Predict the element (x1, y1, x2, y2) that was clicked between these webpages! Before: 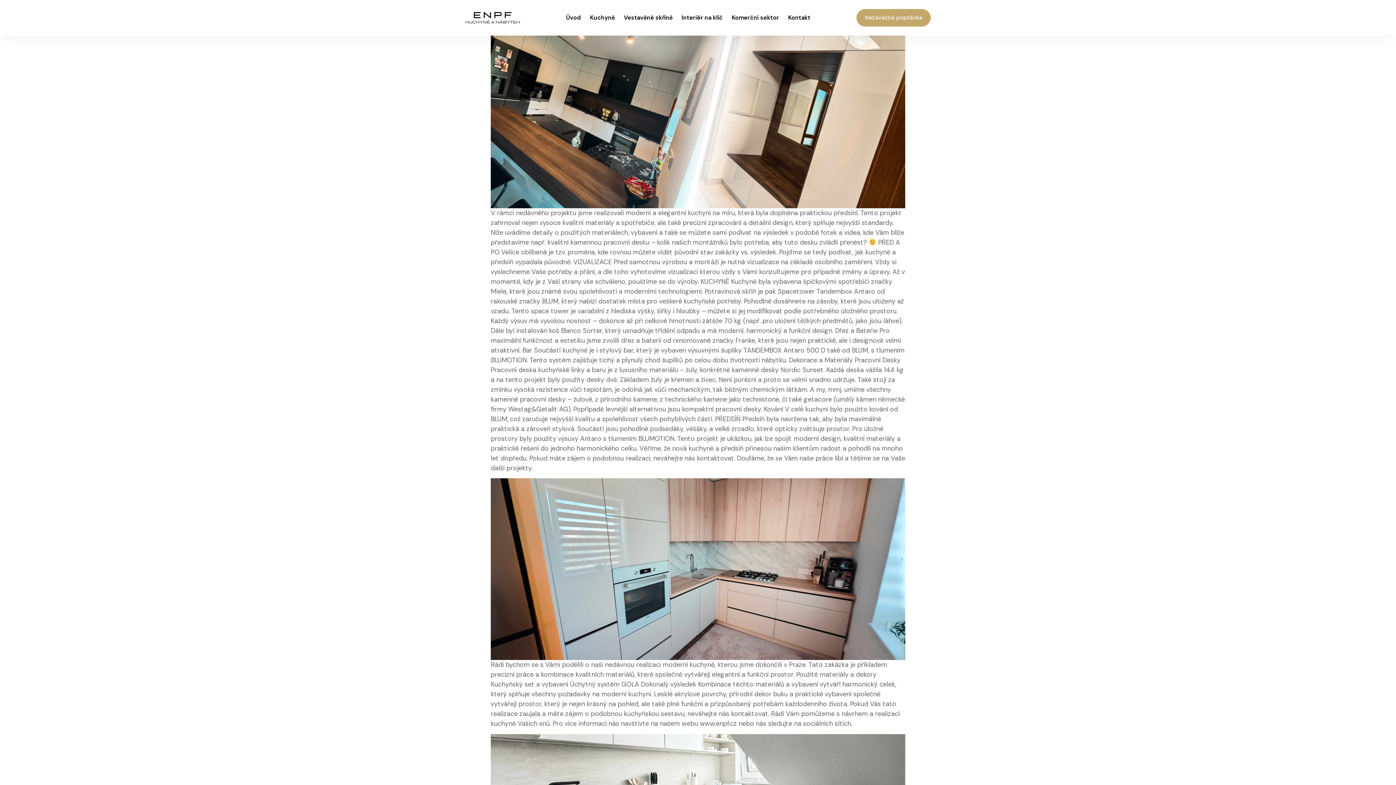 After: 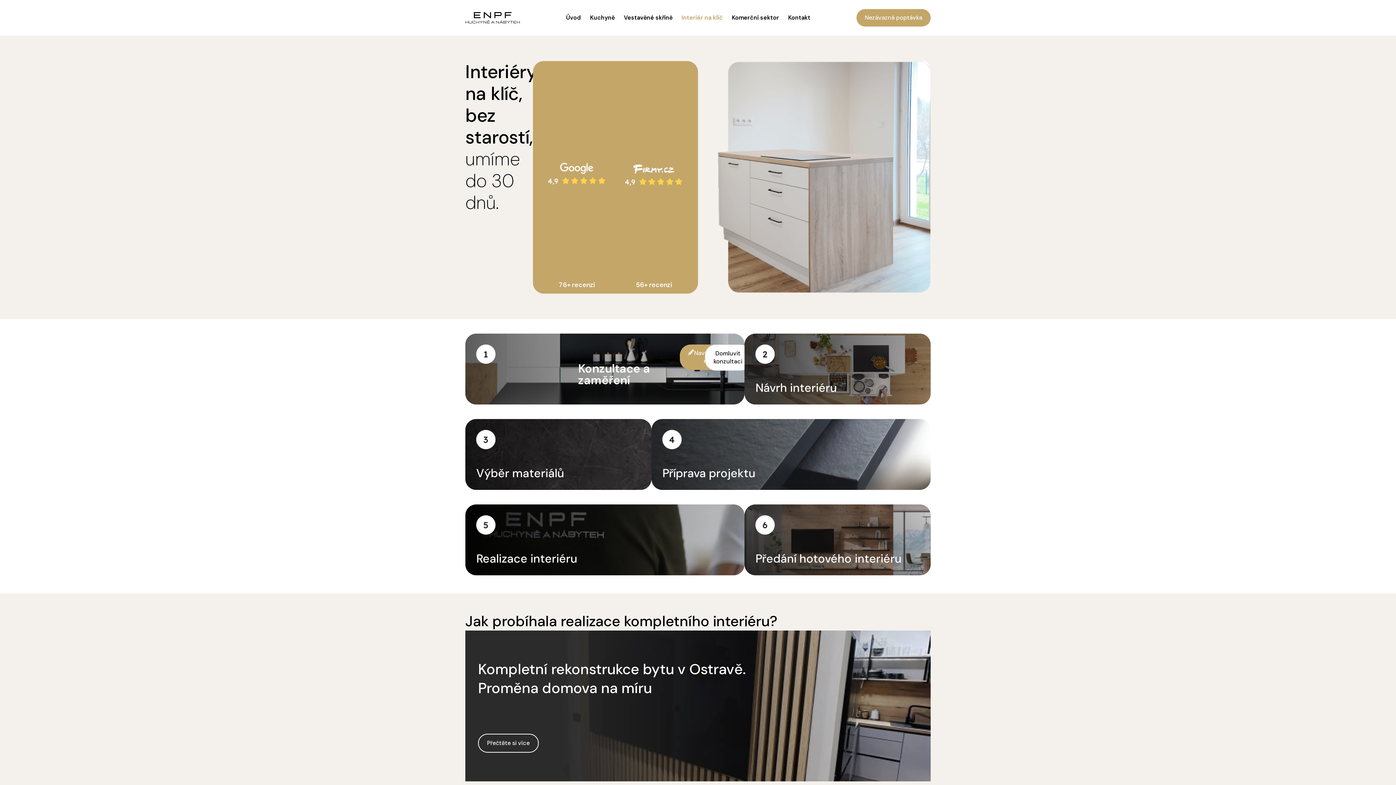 Action: label: Interiér na klíč bbox: (681, 13, 722, 22)